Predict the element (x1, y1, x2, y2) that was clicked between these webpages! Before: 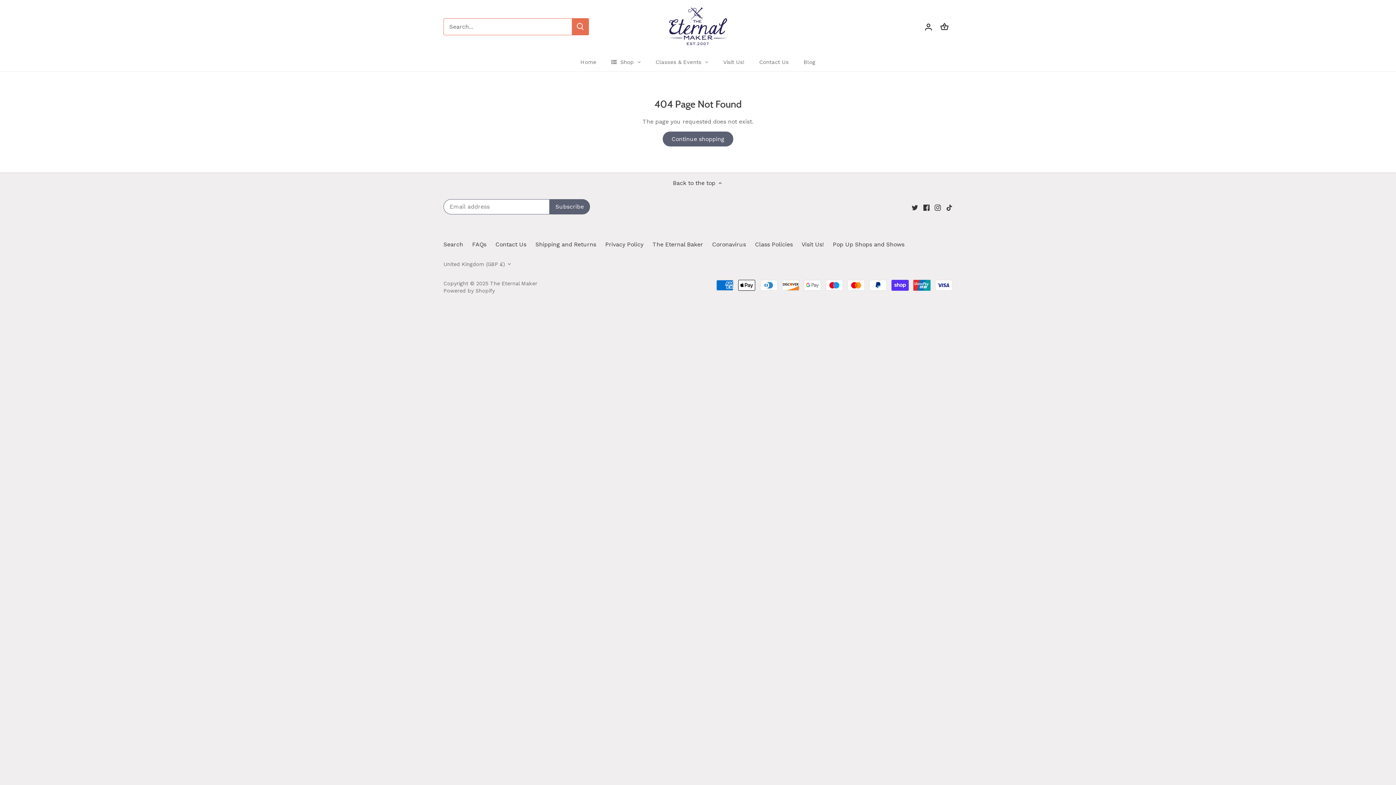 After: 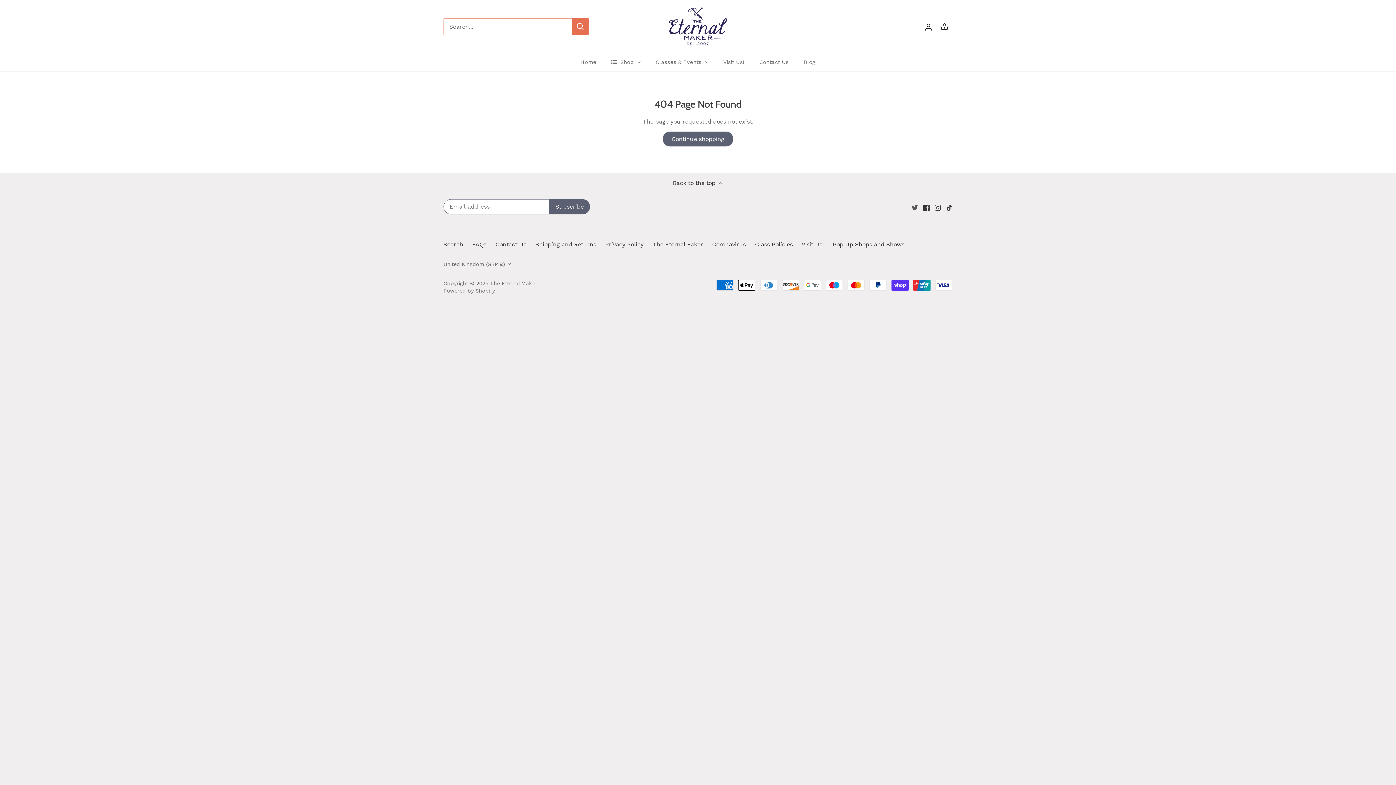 Action: label: Twitter bbox: (911, 203, 918, 211)